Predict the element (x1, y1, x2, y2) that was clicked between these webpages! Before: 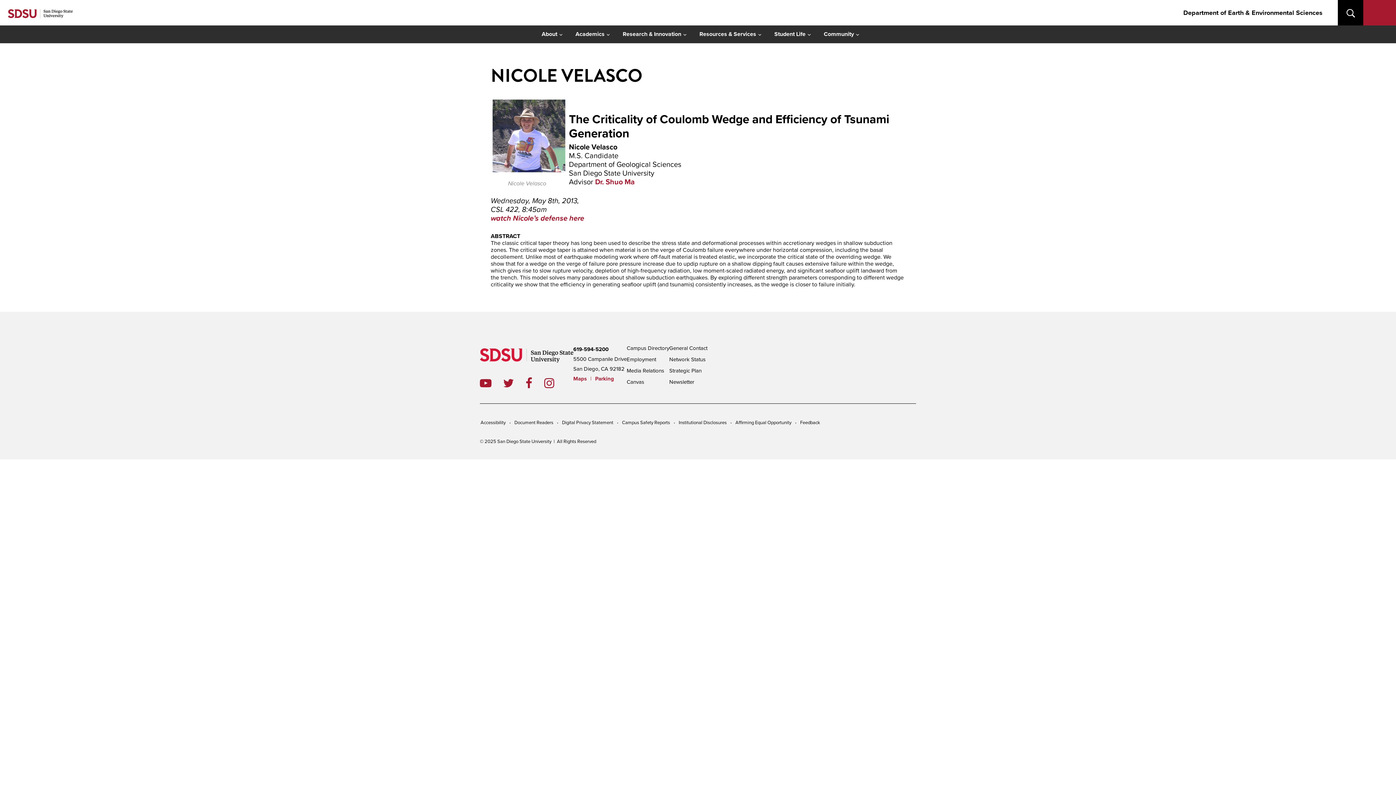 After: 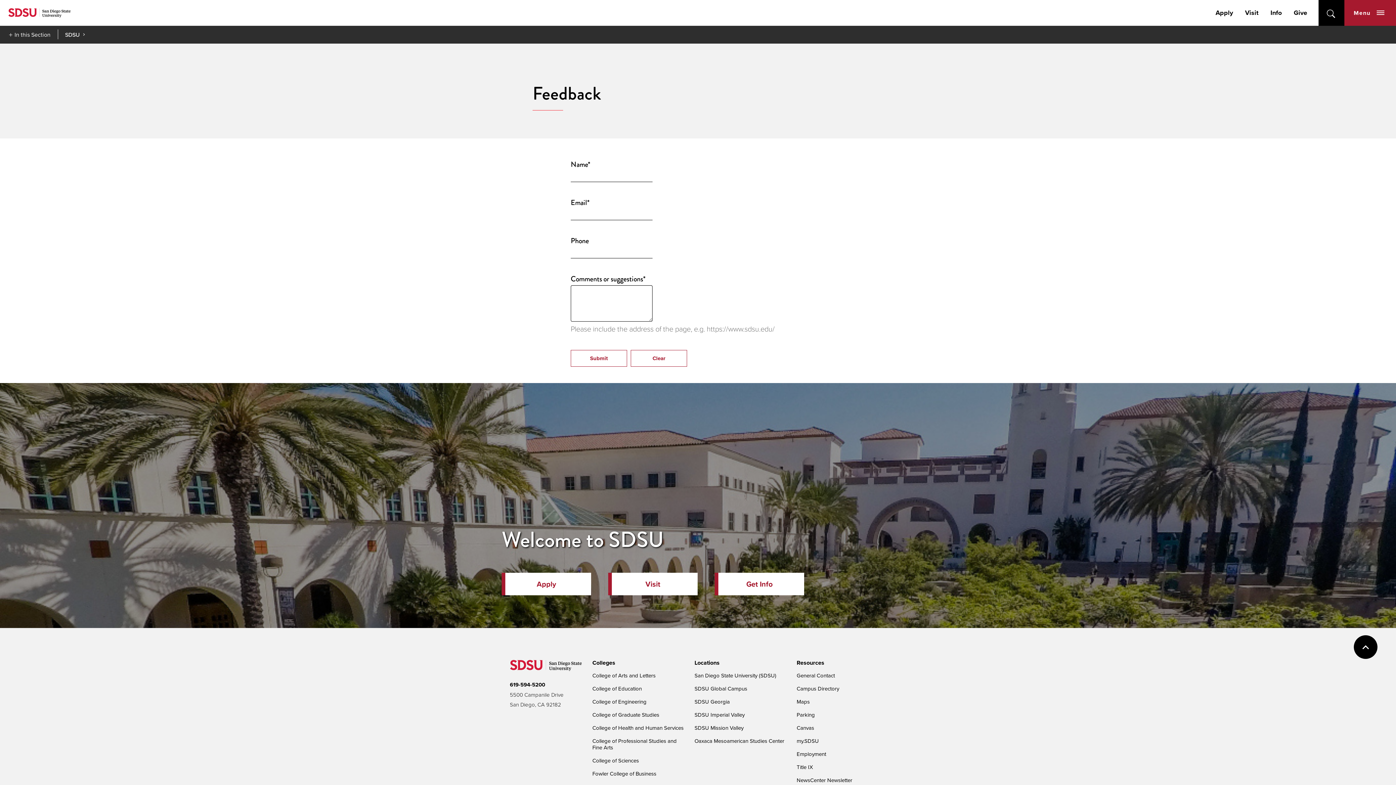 Action: bbox: (800, 419, 820, 425) label: Feedback